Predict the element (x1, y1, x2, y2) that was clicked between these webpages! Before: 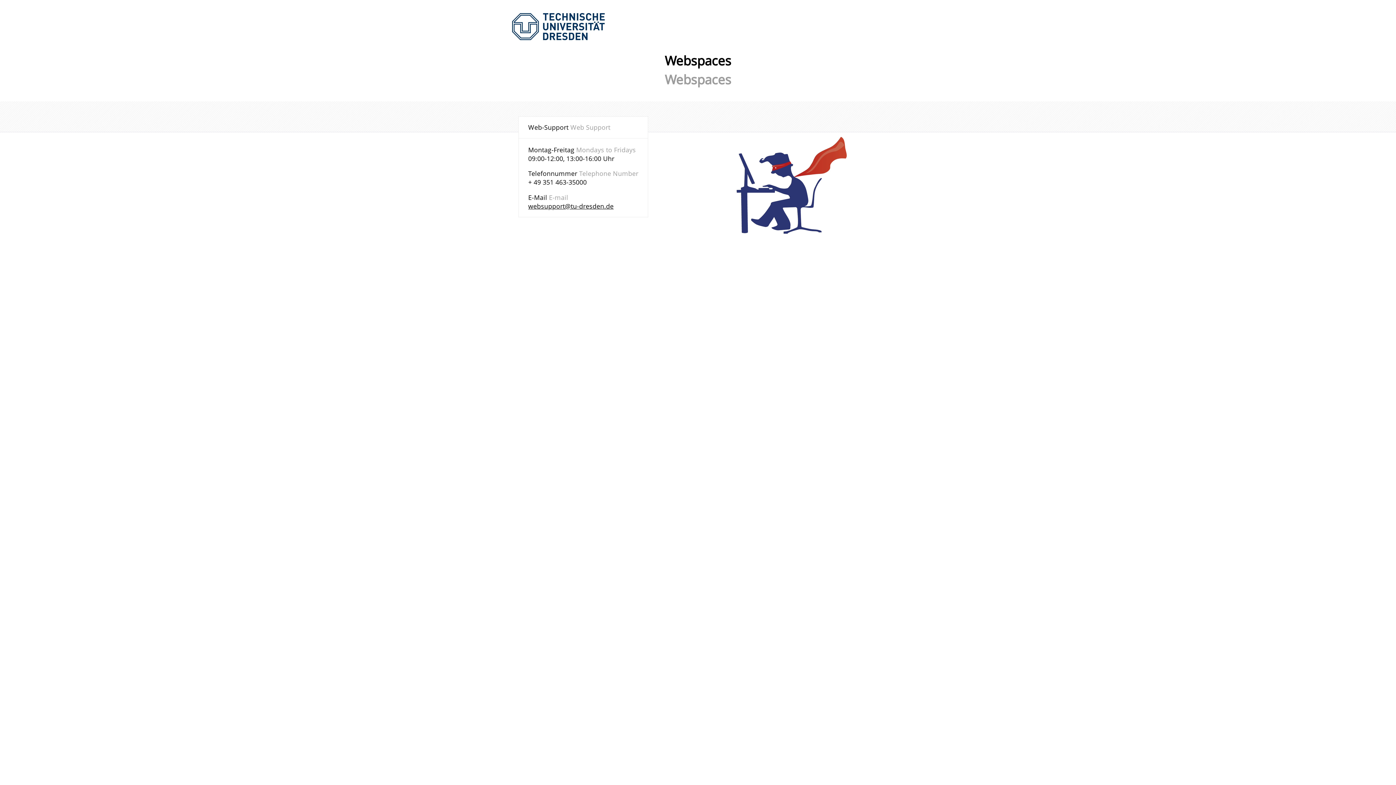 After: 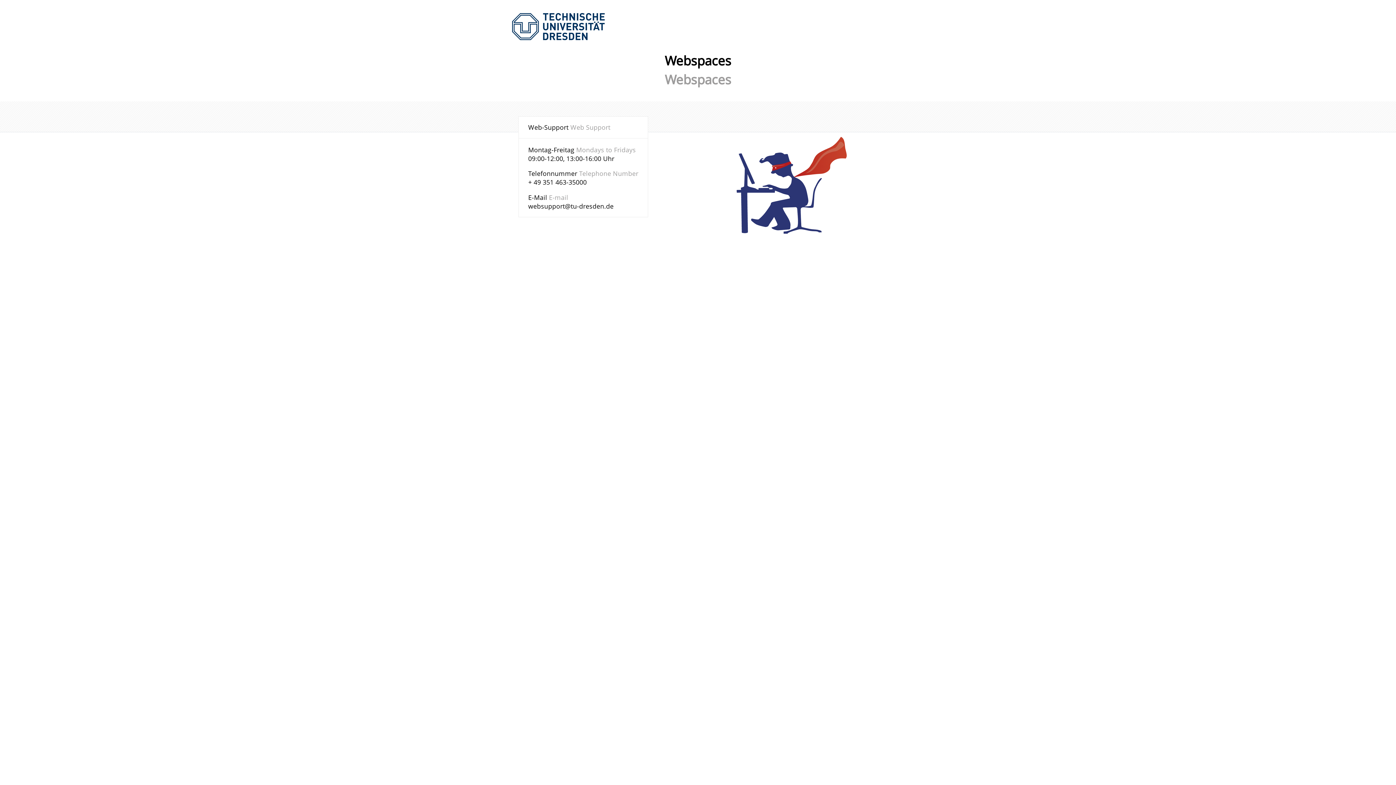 Action: bbox: (528, 201, 613, 210) label: websupport@tu-dresden.de